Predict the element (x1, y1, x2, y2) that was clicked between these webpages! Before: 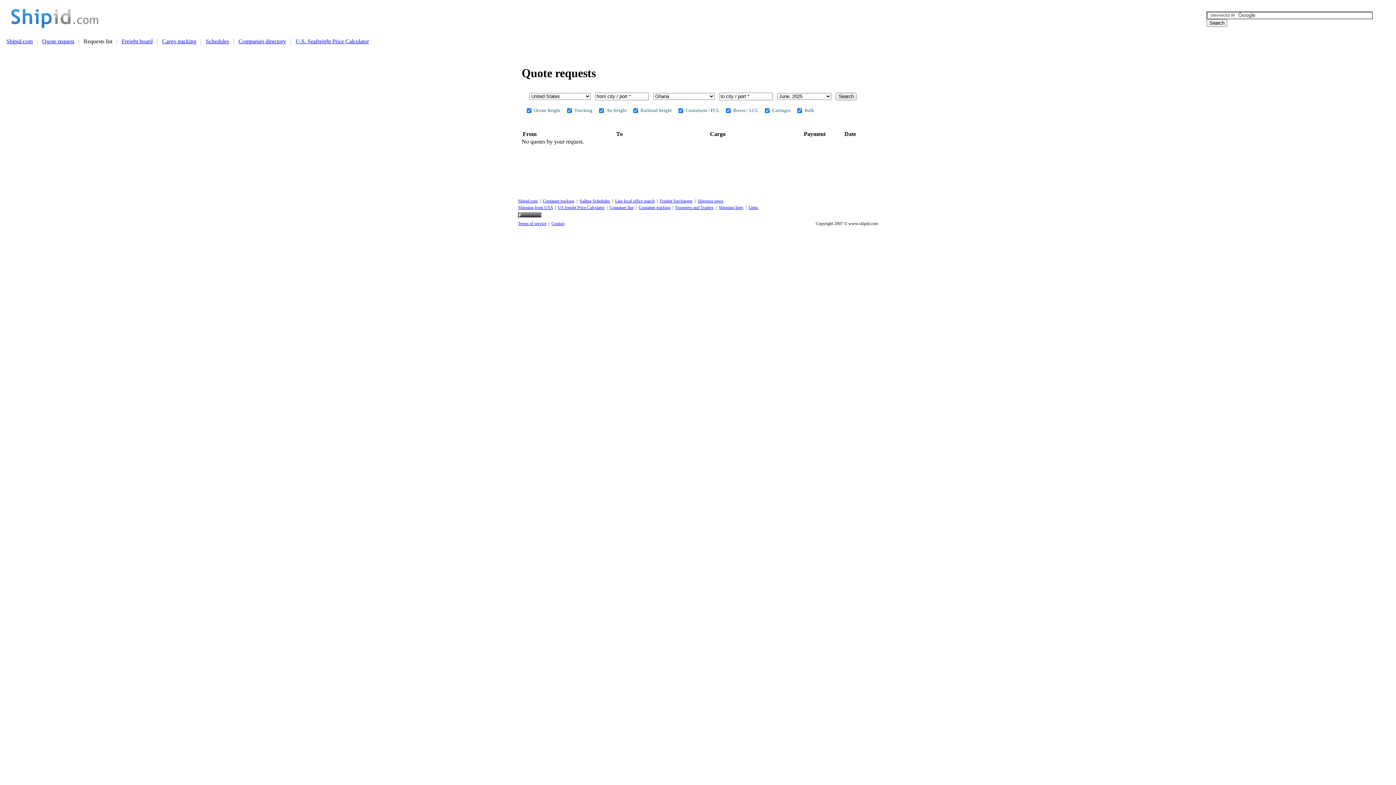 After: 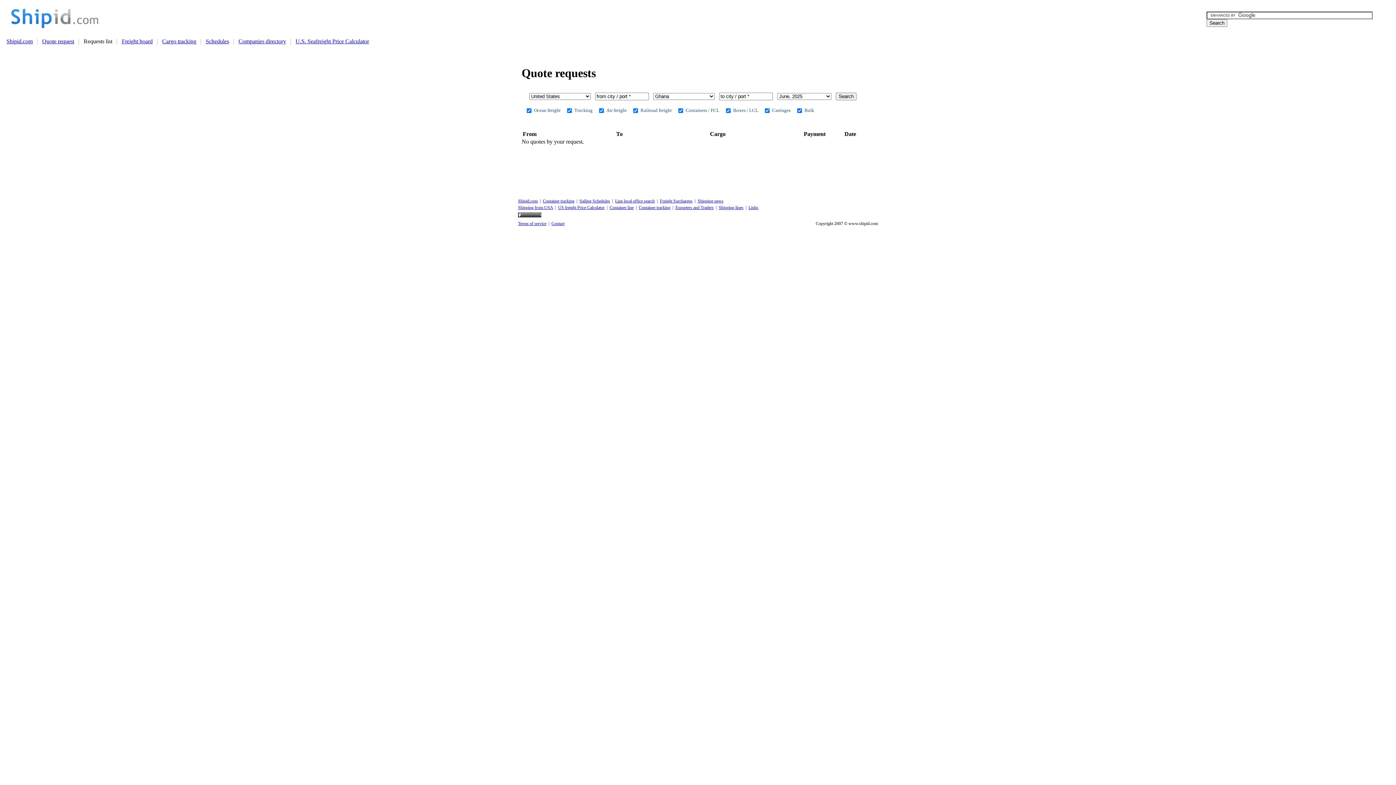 Action: label: Requests list bbox: (83, 38, 112, 44)